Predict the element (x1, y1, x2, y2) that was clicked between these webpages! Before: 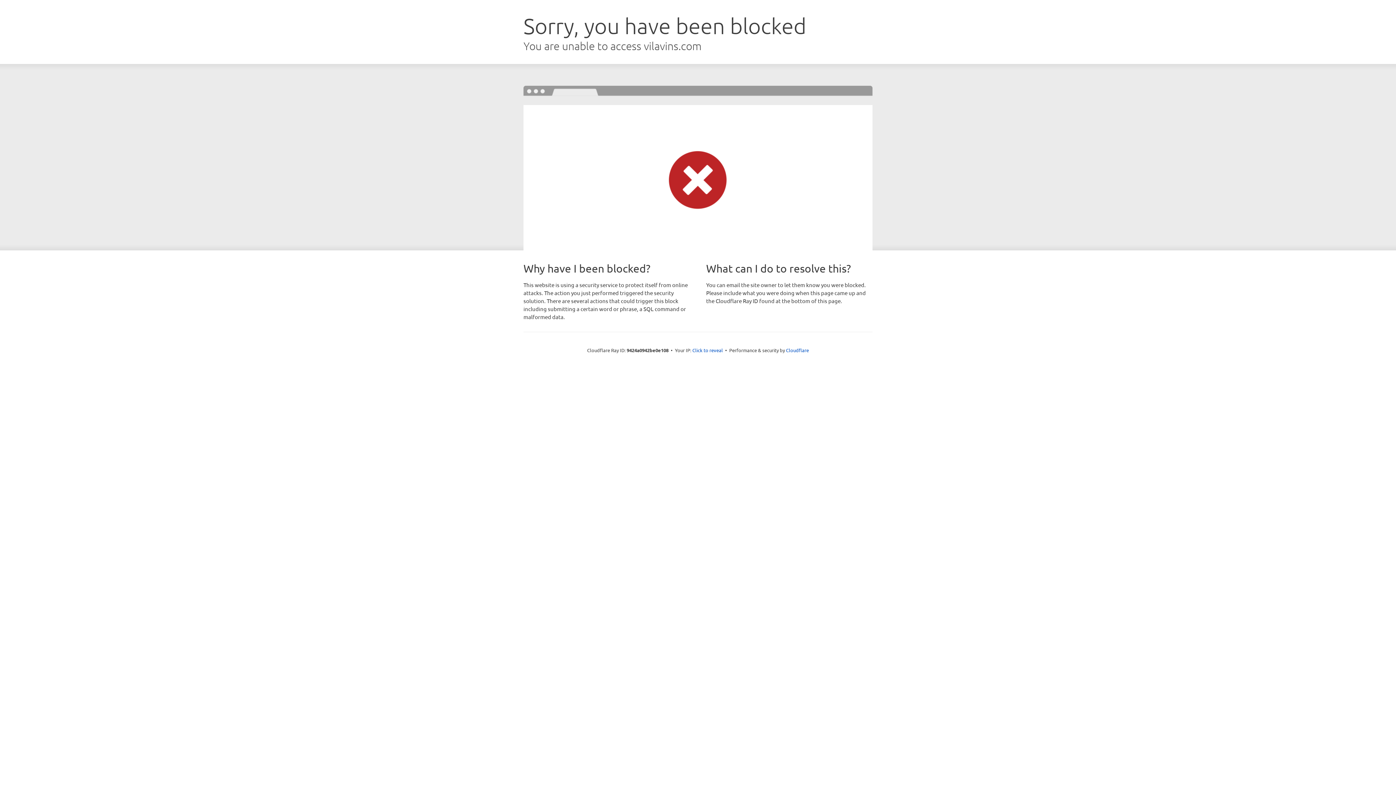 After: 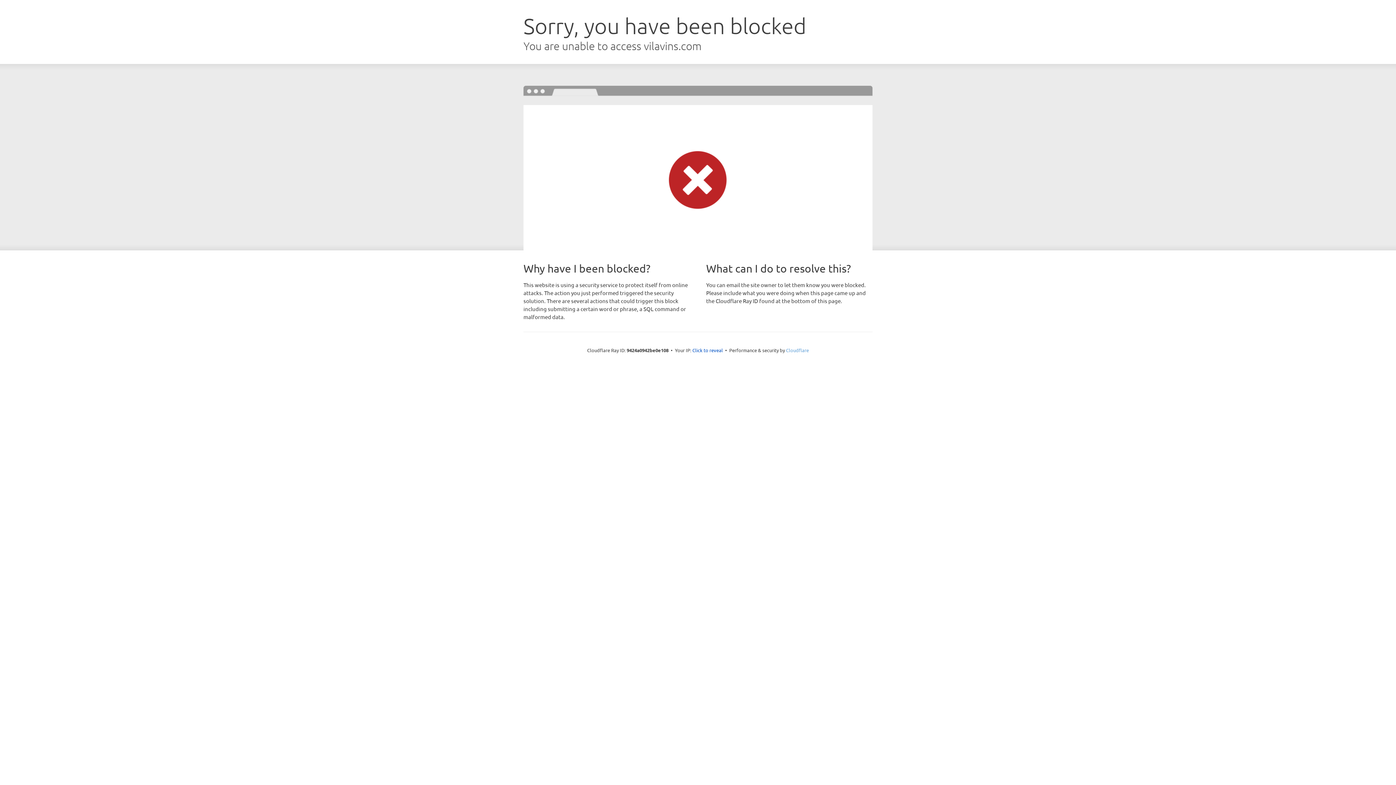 Action: label: Cloudflare bbox: (786, 347, 809, 353)